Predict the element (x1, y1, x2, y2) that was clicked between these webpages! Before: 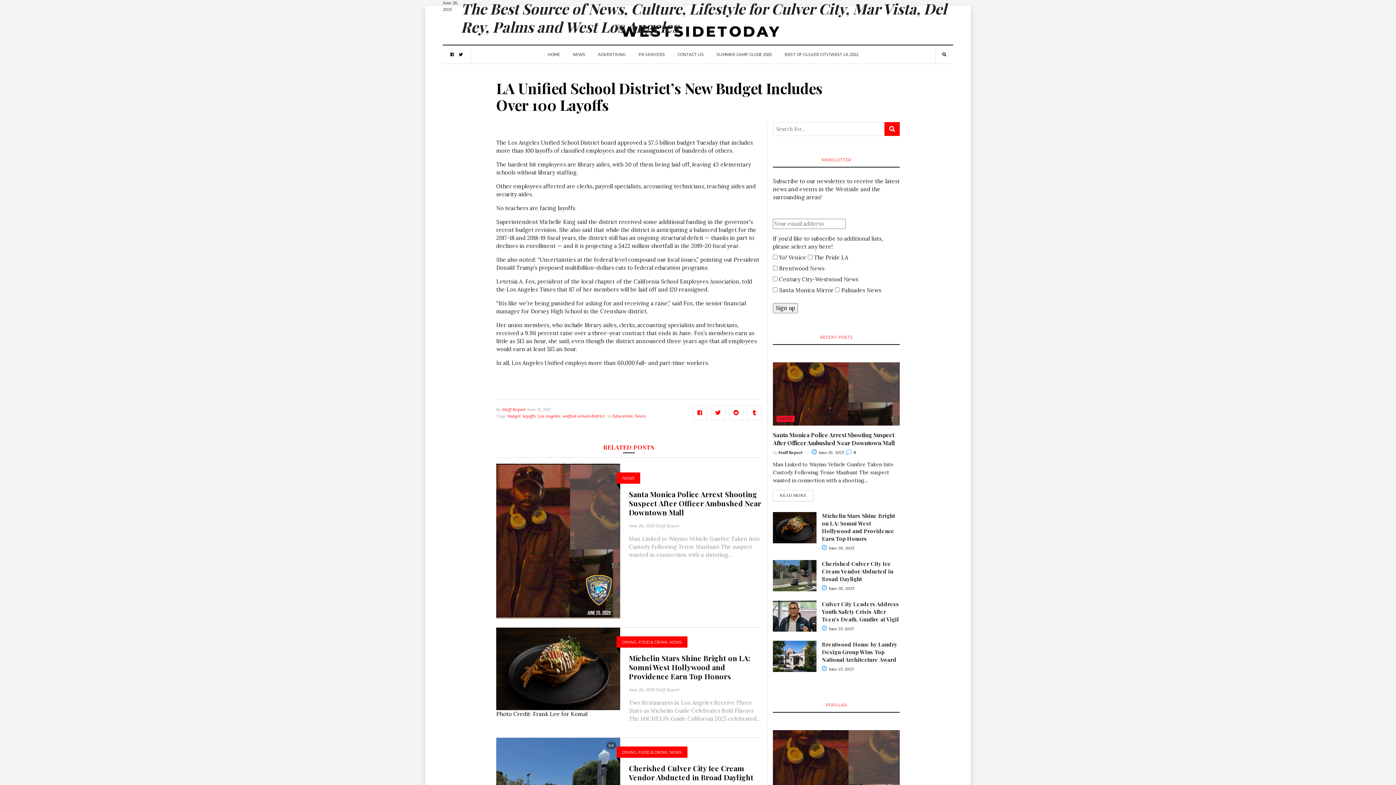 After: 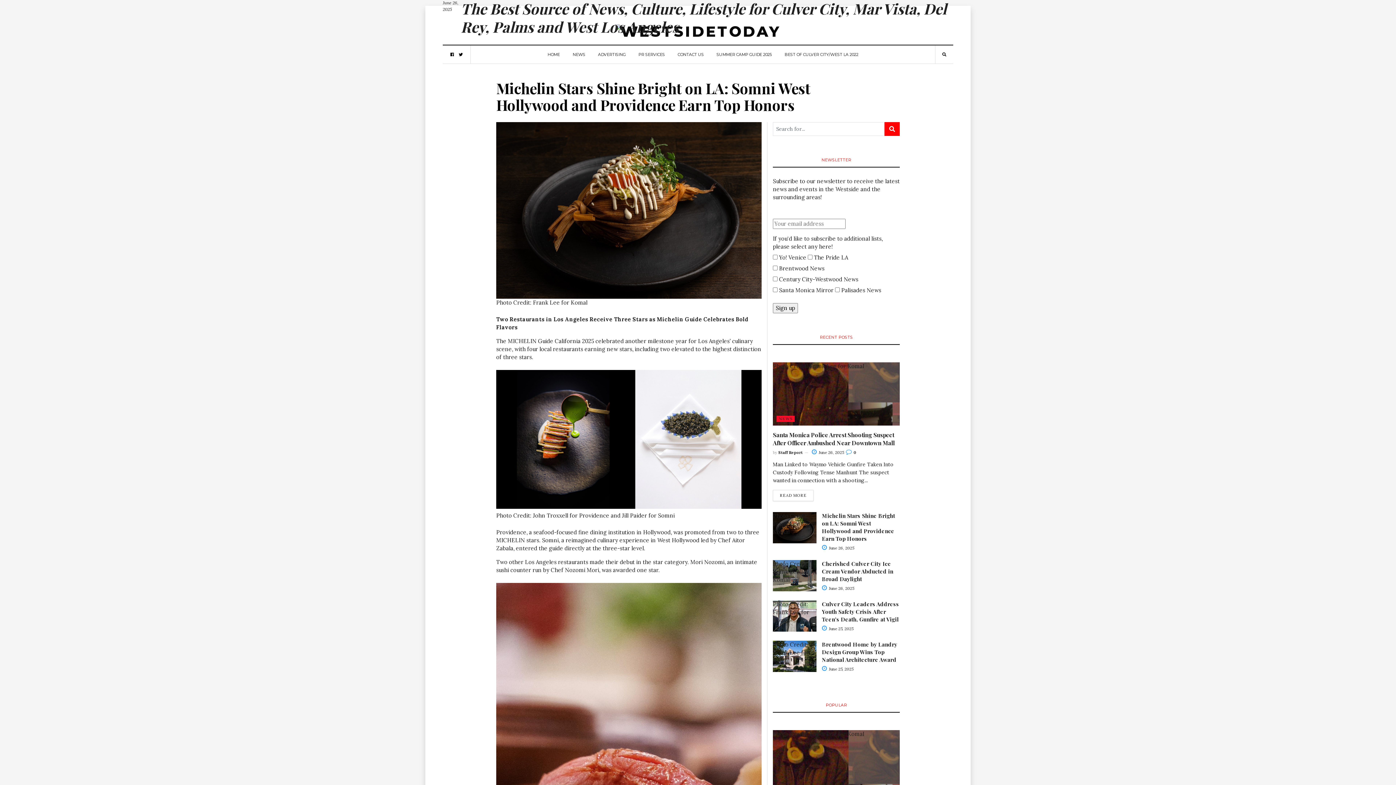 Action: label: Michelin Stars Shine Bright on LA: Somni West Hollywood and Providence Earn Top Honors bbox: (629, 653, 750, 681)